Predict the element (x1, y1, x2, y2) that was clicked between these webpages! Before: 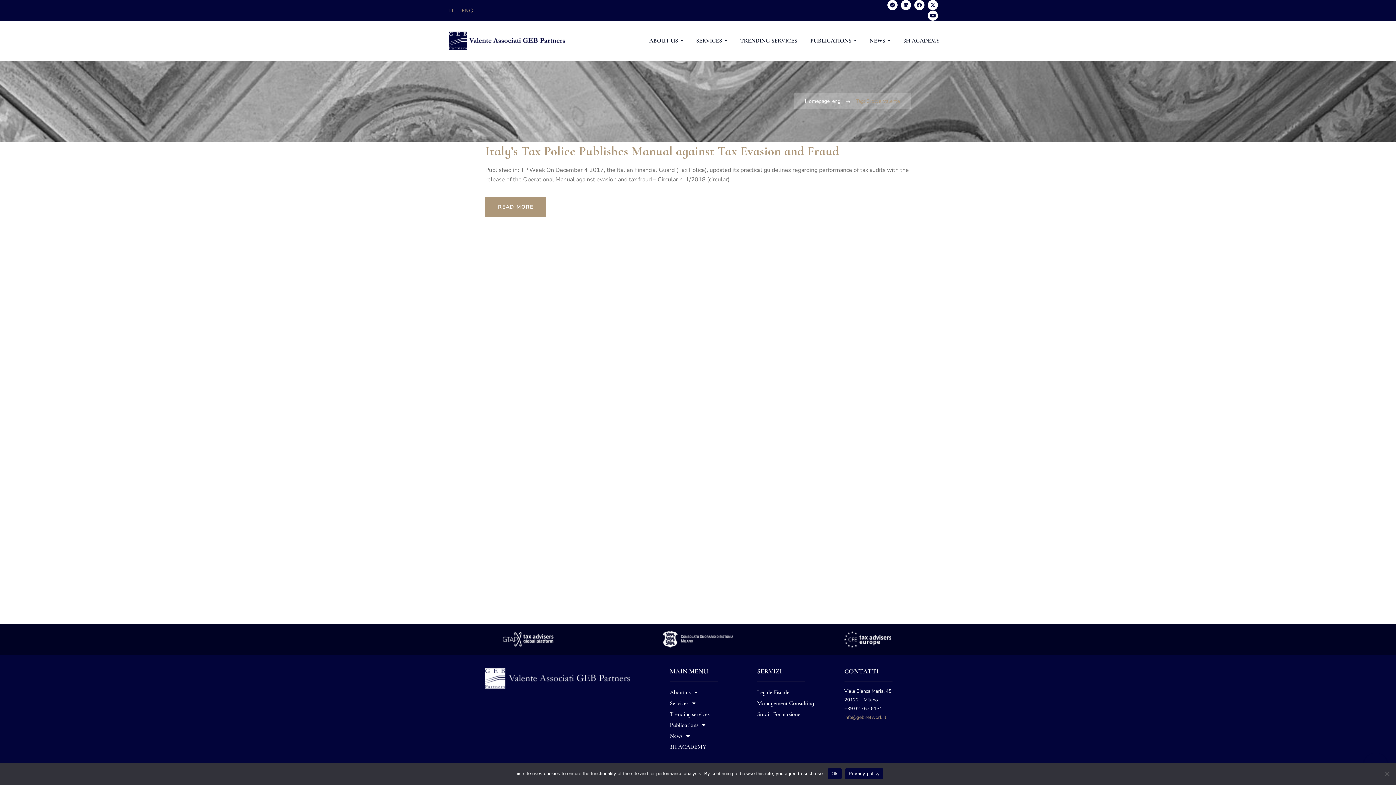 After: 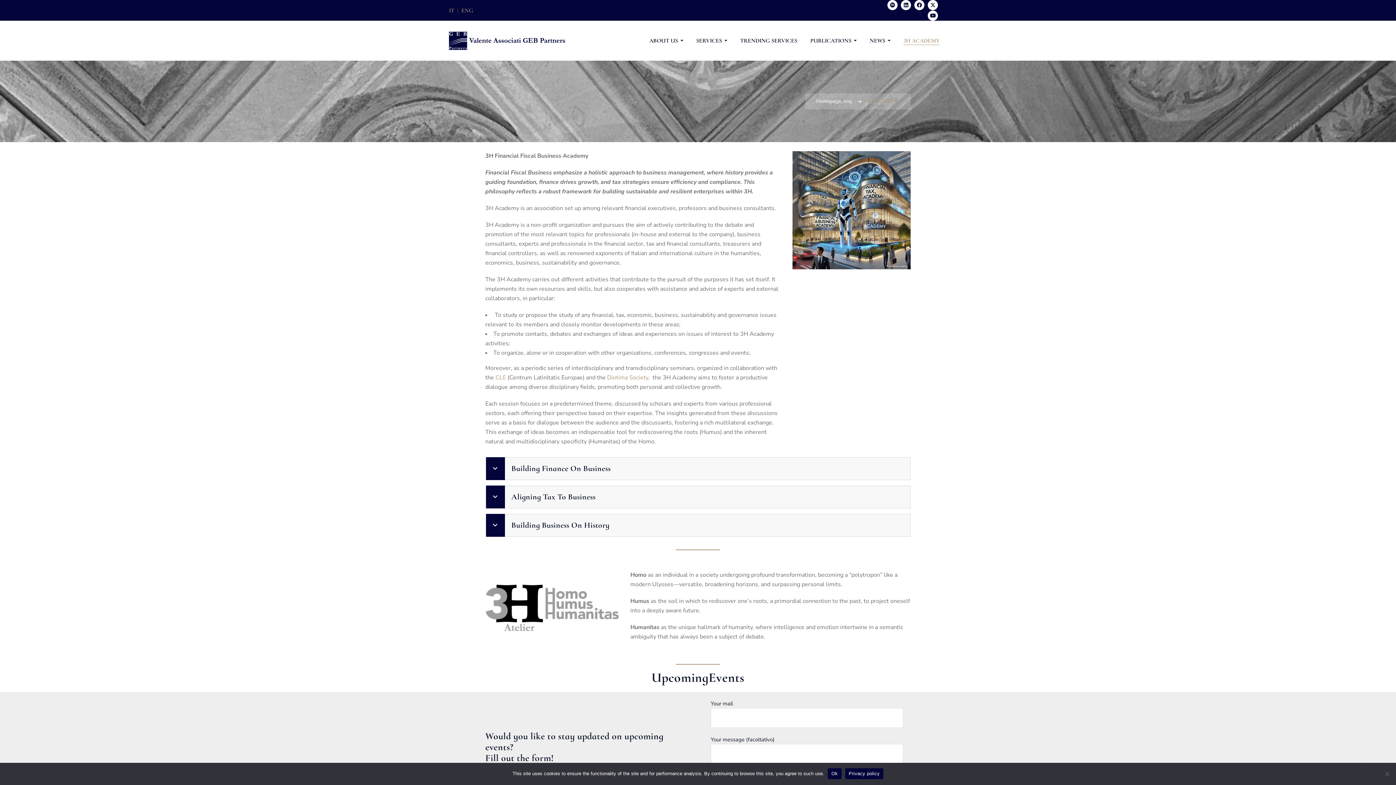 Action: bbox: (903, 20, 939, 60) label: 3H ACADEMY